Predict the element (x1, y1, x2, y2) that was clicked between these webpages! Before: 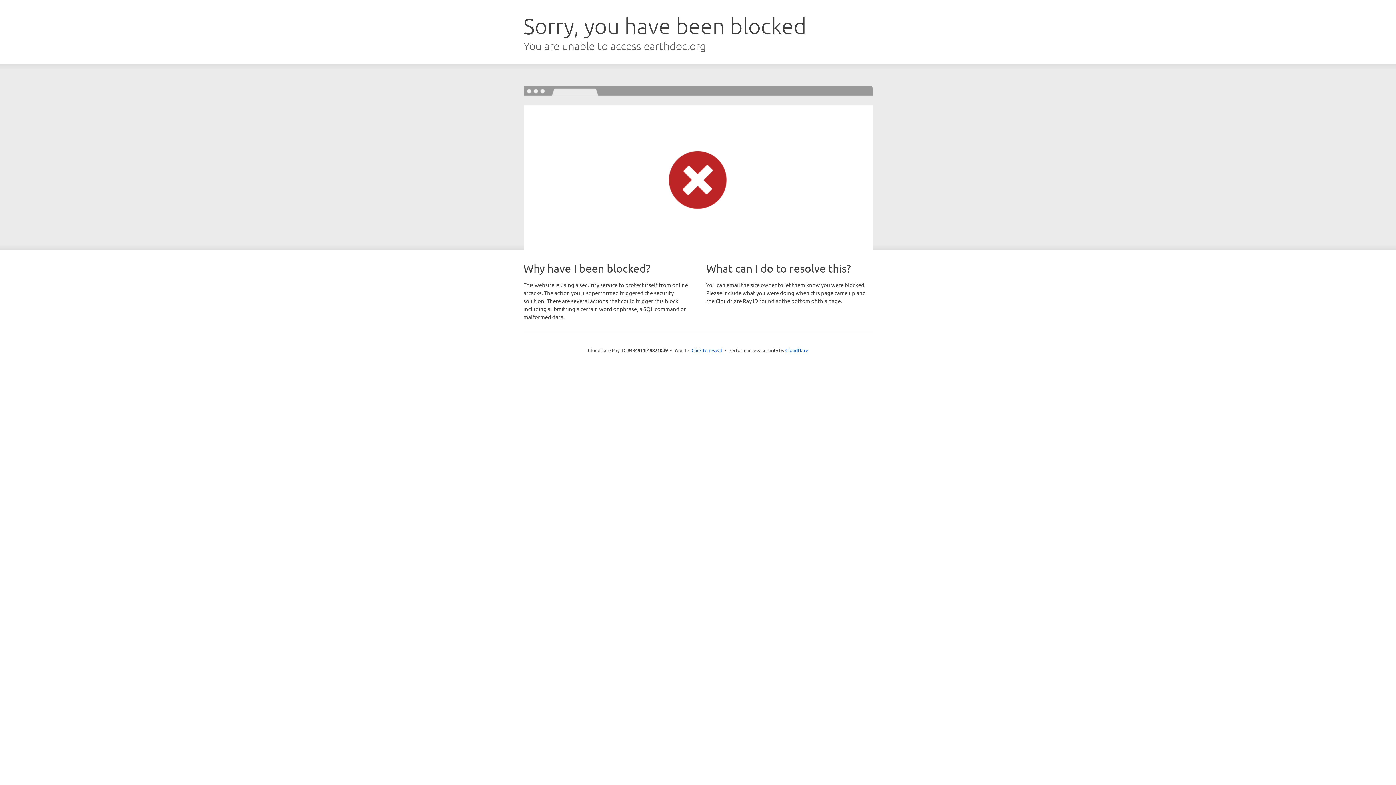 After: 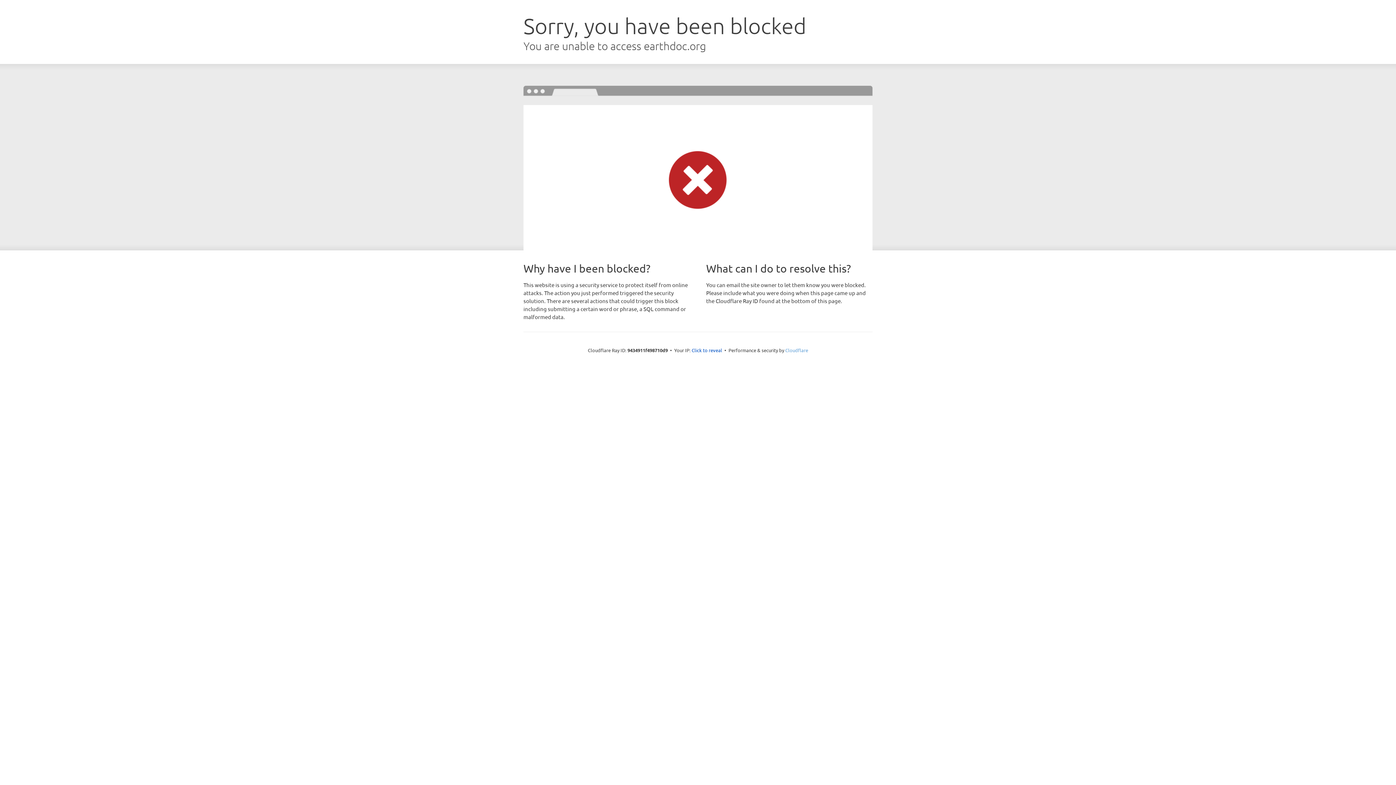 Action: bbox: (785, 347, 808, 353) label: Cloudflare